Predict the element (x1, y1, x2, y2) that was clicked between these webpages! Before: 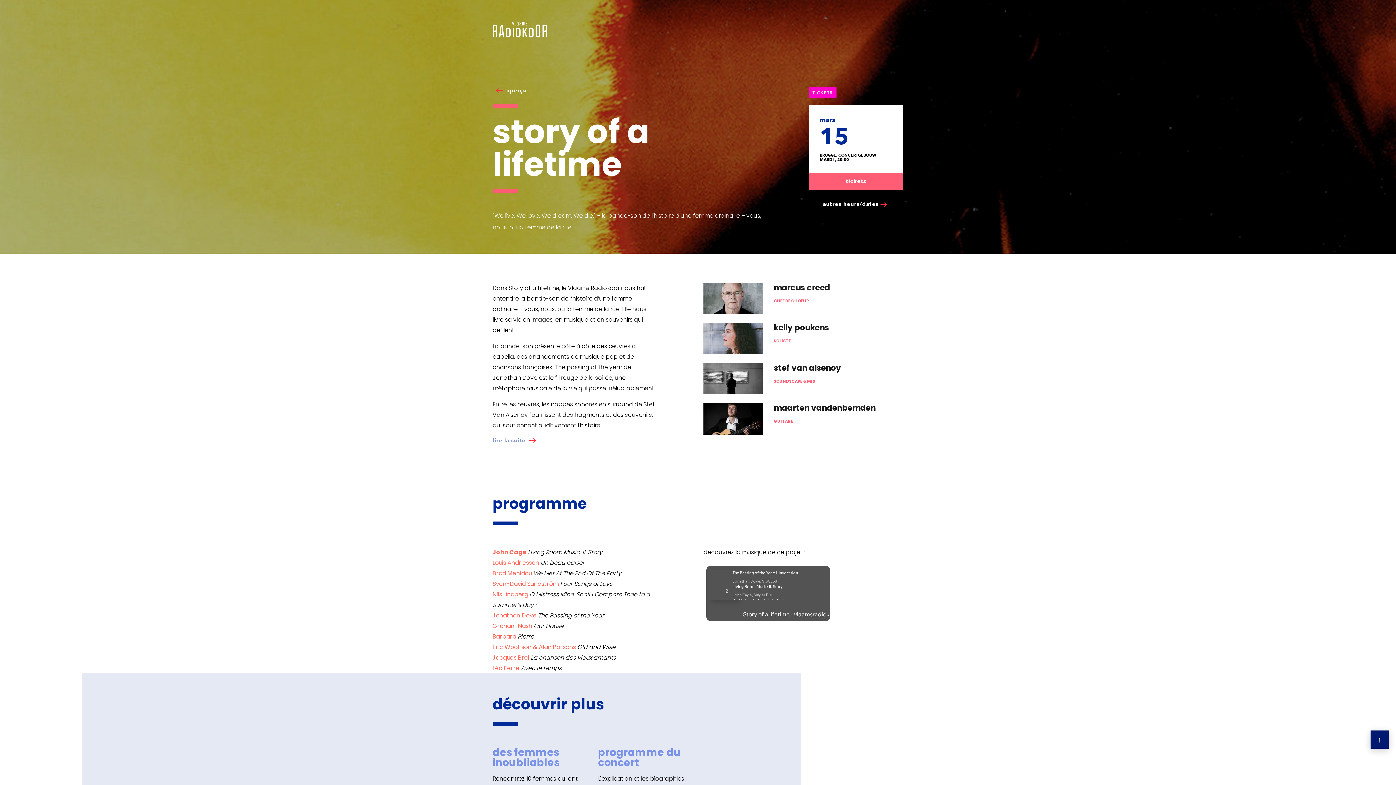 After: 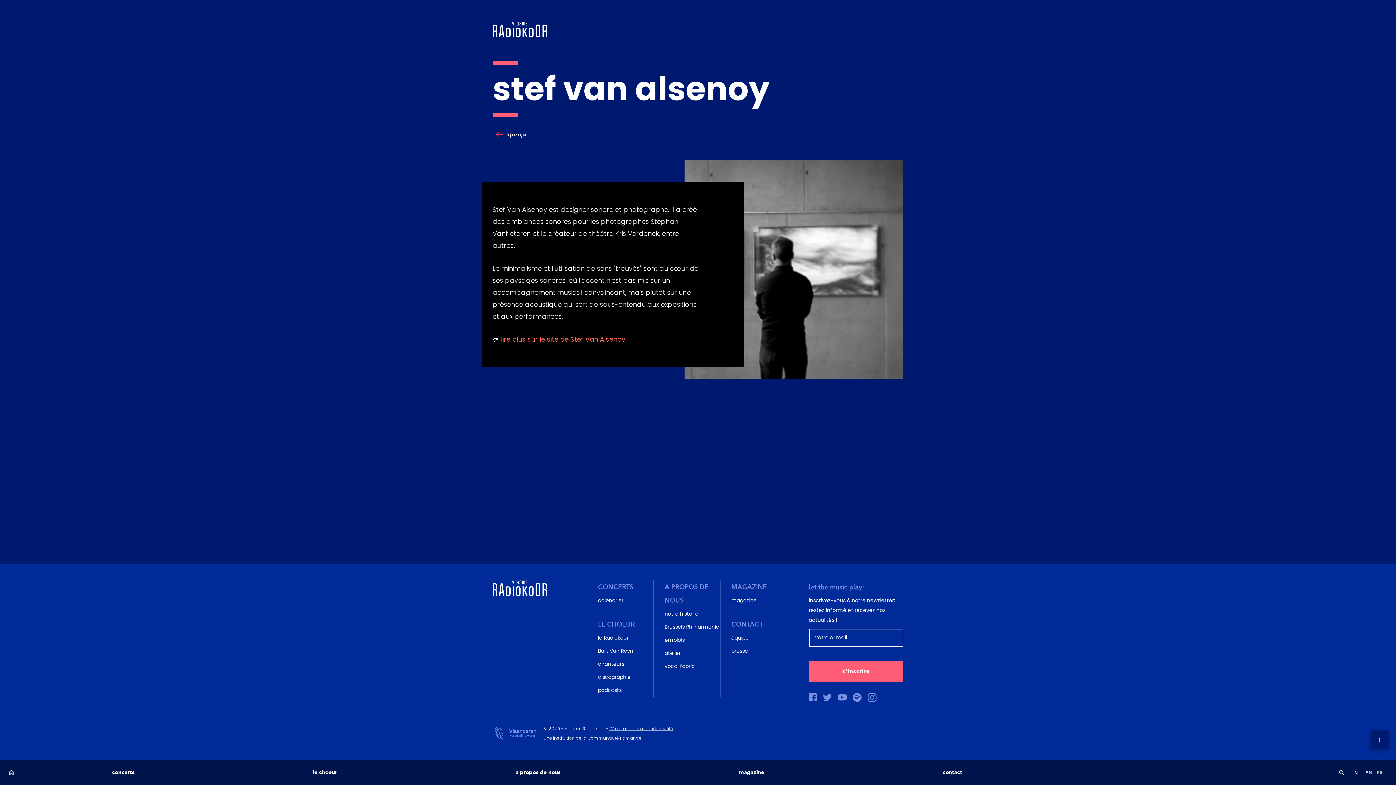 Action: label: stef van alsenoy
SOUNDSCAPE & MIX bbox: (698, 363, 909, 396)